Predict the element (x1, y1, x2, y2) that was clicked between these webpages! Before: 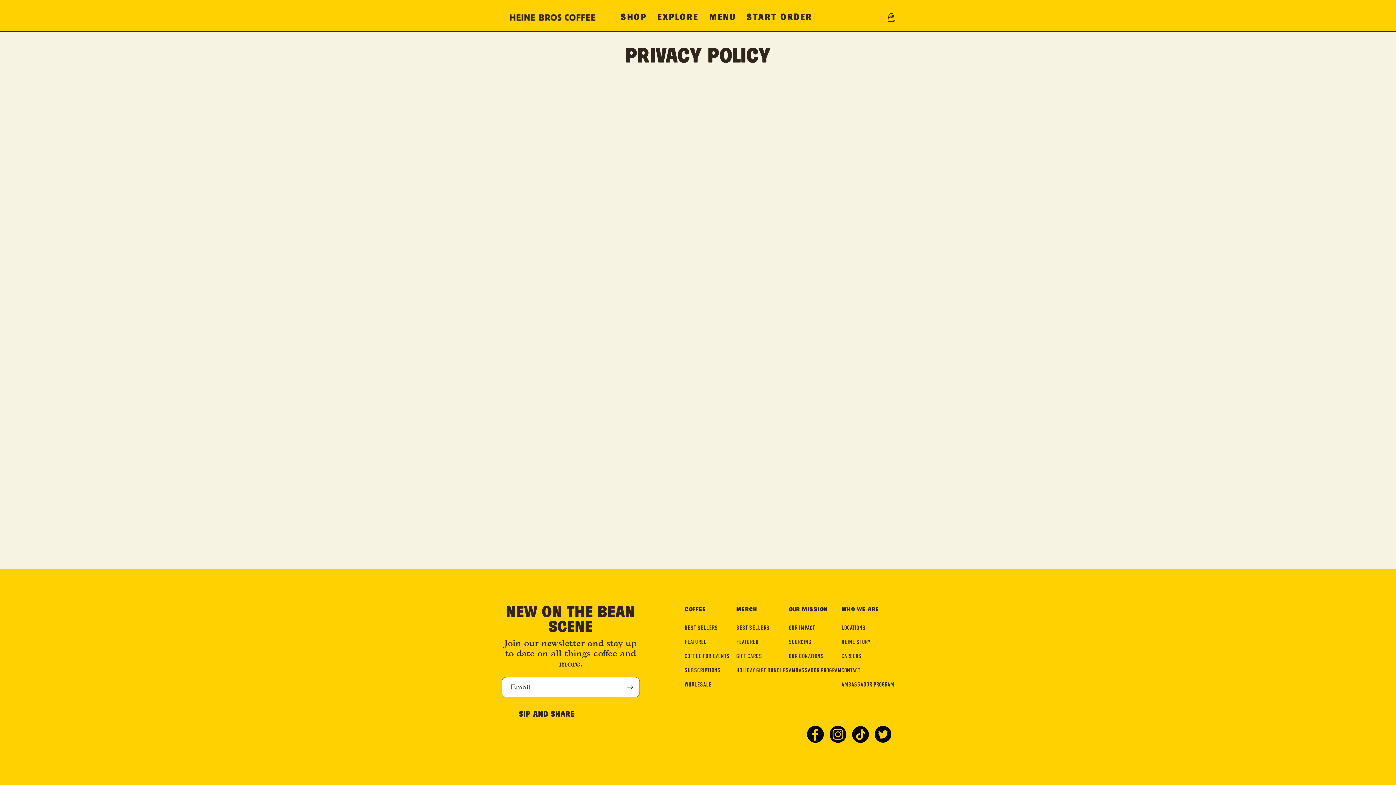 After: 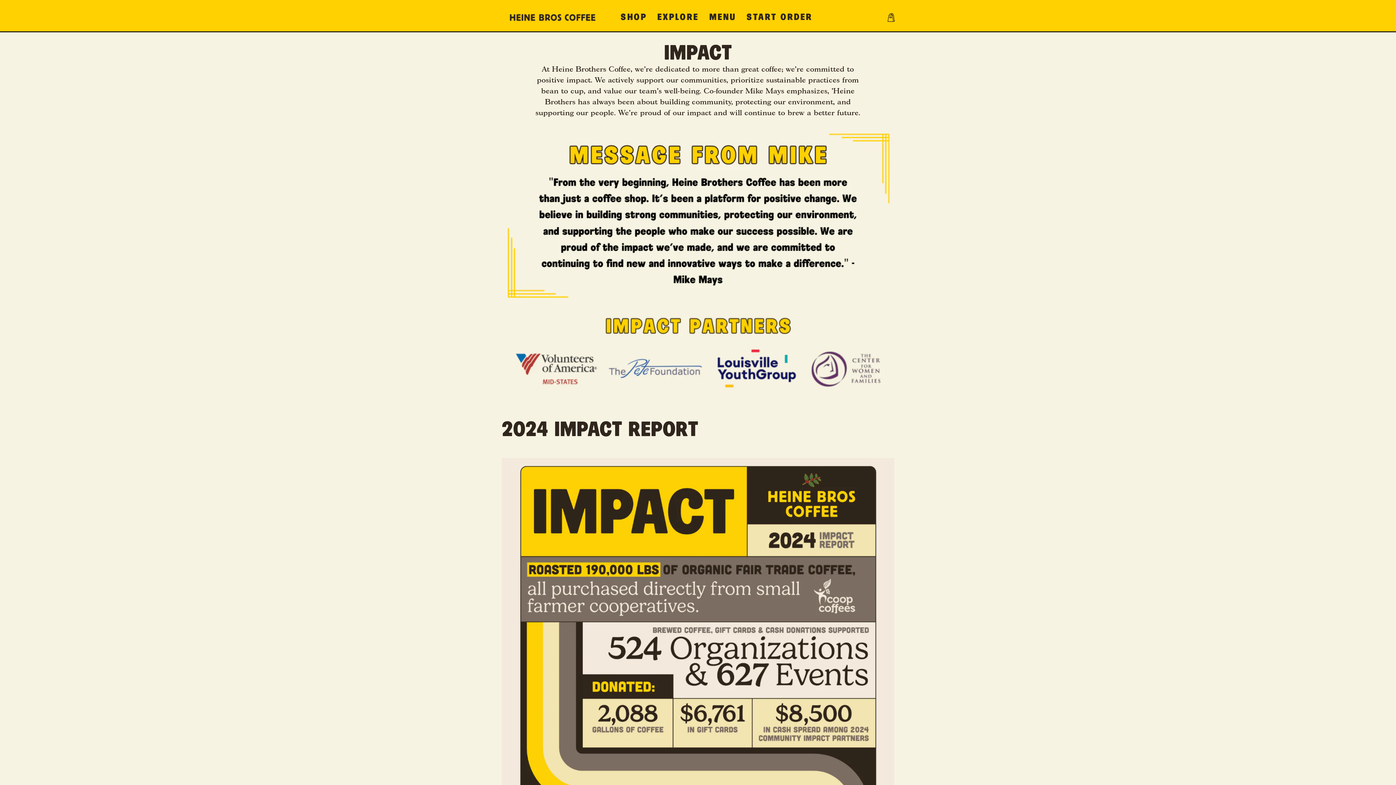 Action: label: OUR IMPACT bbox: (789, 624, 815, 636)